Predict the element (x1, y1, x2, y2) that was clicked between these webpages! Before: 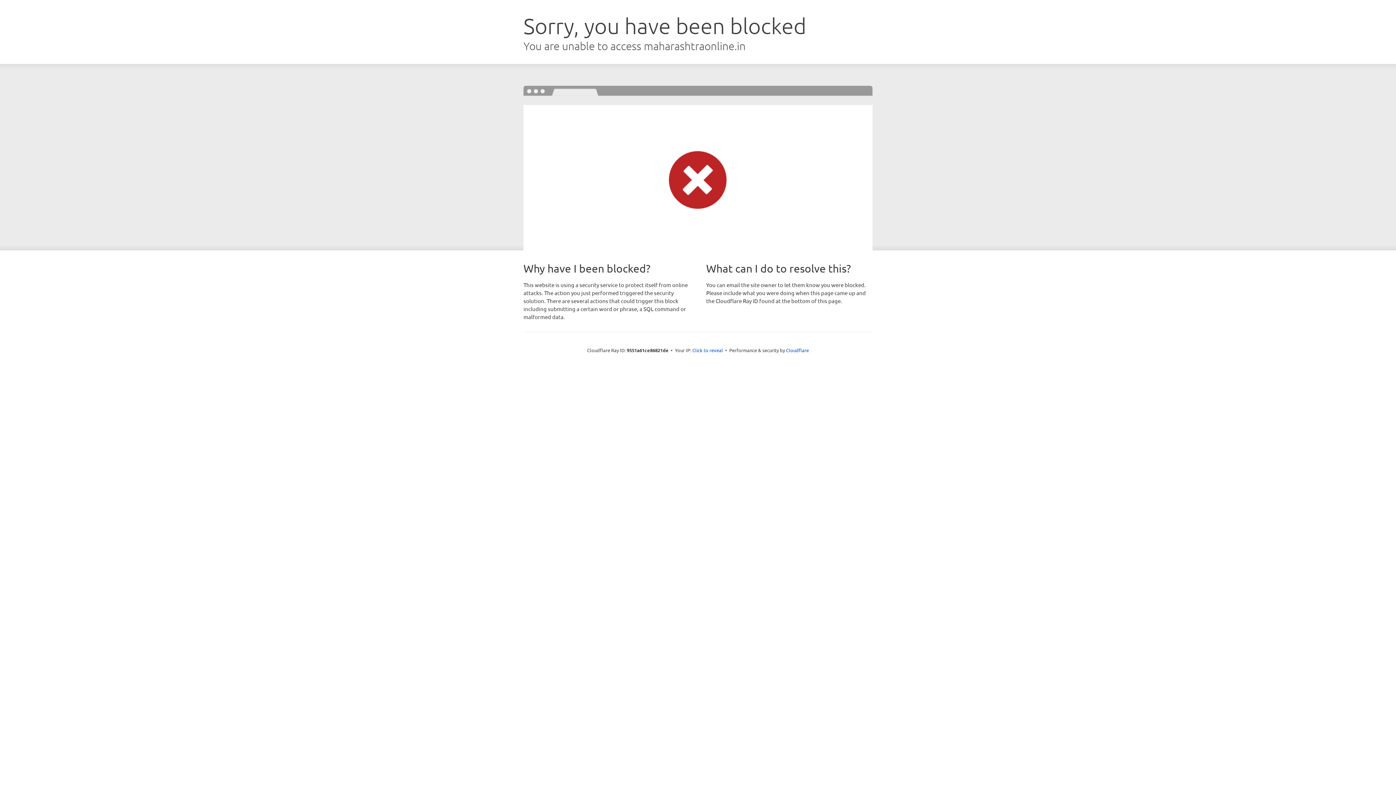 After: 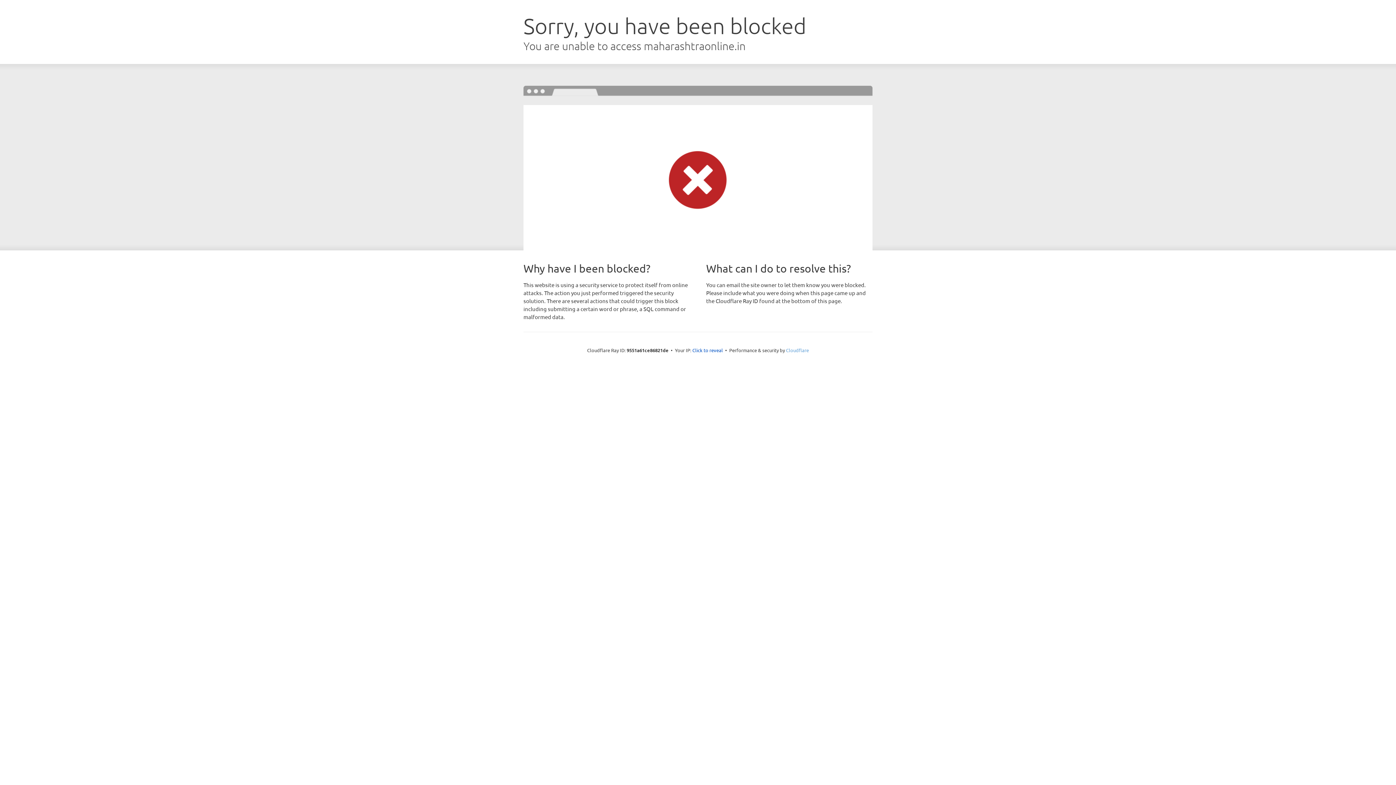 Action: bbox: (786, 347, 809, 353) label: Cloudflare